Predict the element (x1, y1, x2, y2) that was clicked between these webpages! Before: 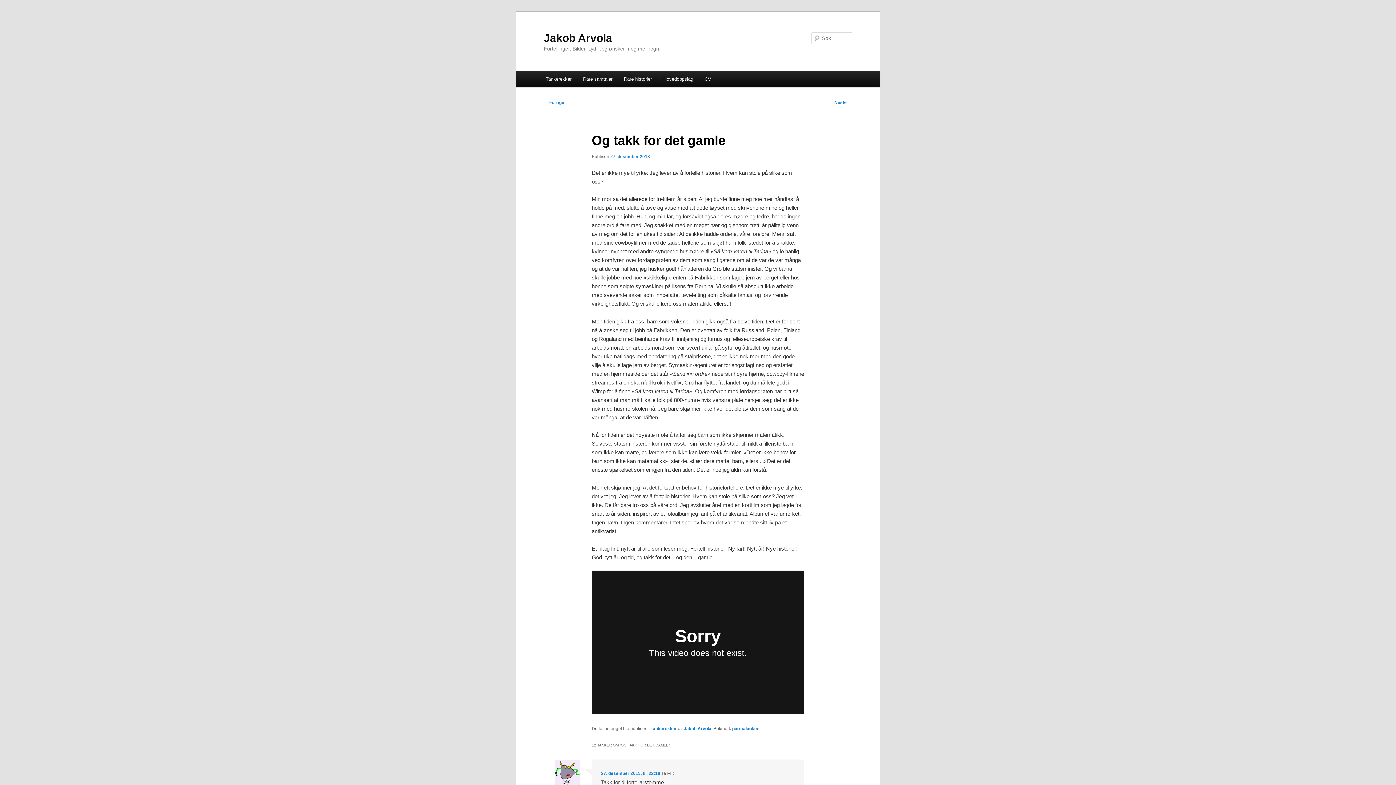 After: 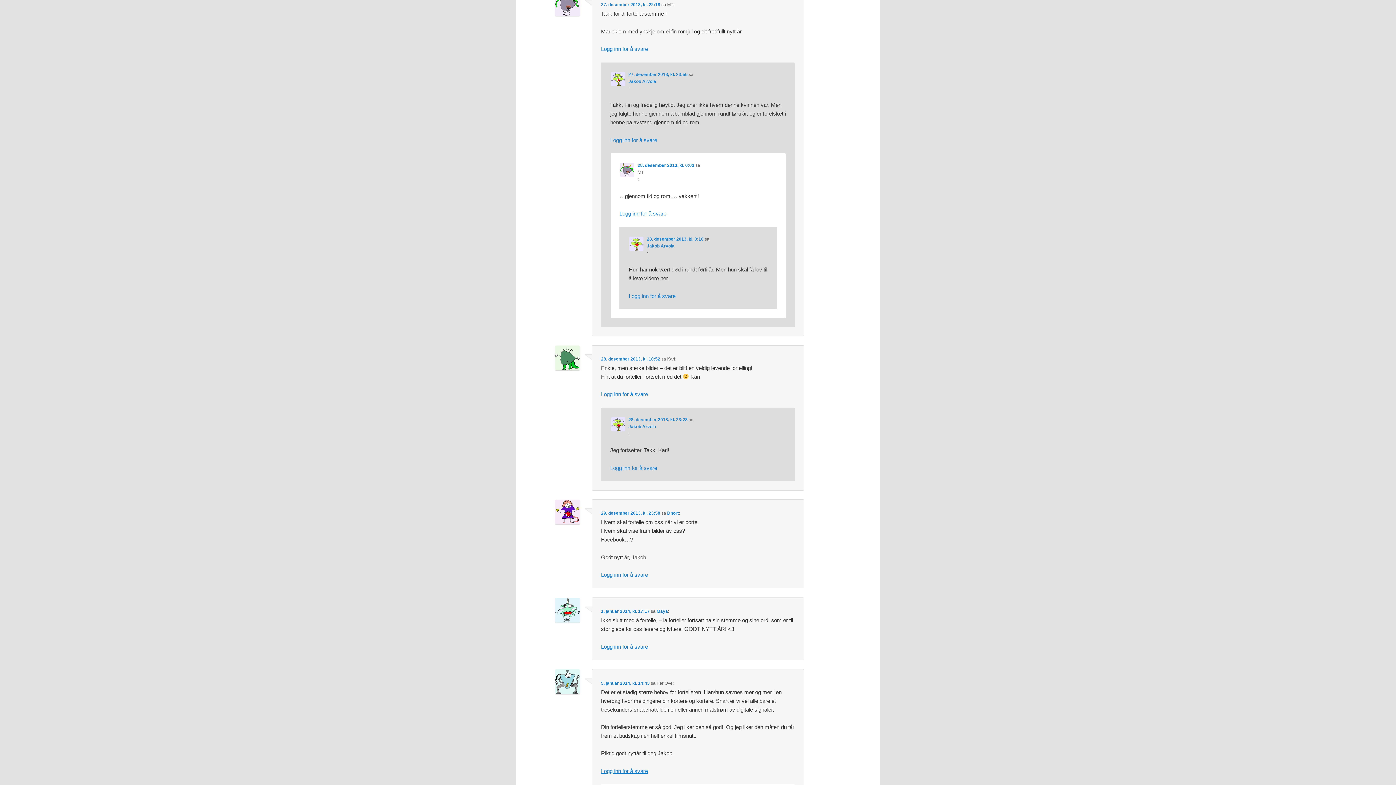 Action: label: 27. desember 2013, kl. 22:18 bbox: (601, 771, 660, 776)